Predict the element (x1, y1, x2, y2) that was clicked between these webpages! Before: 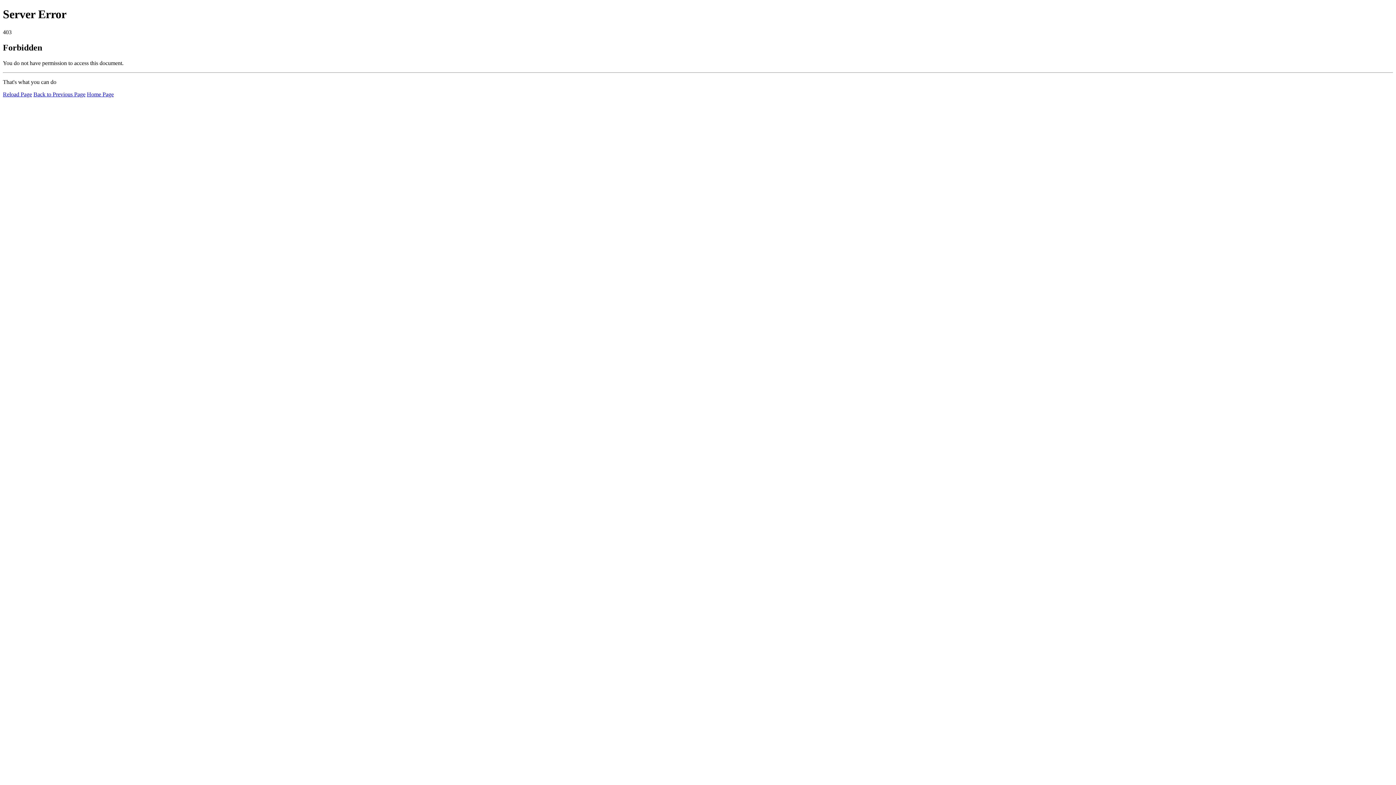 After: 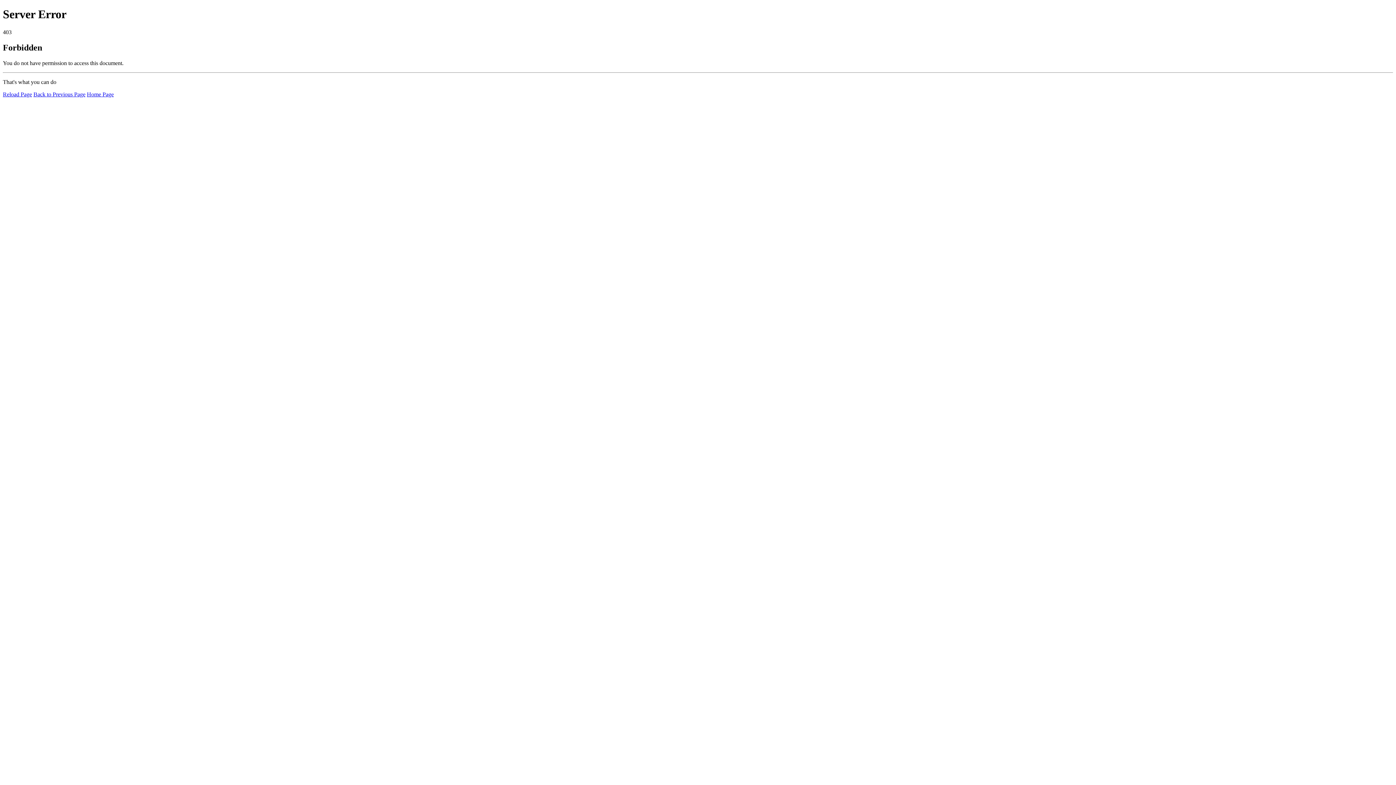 Action: label: Home Page bbox: (86, 91, 113, 97)